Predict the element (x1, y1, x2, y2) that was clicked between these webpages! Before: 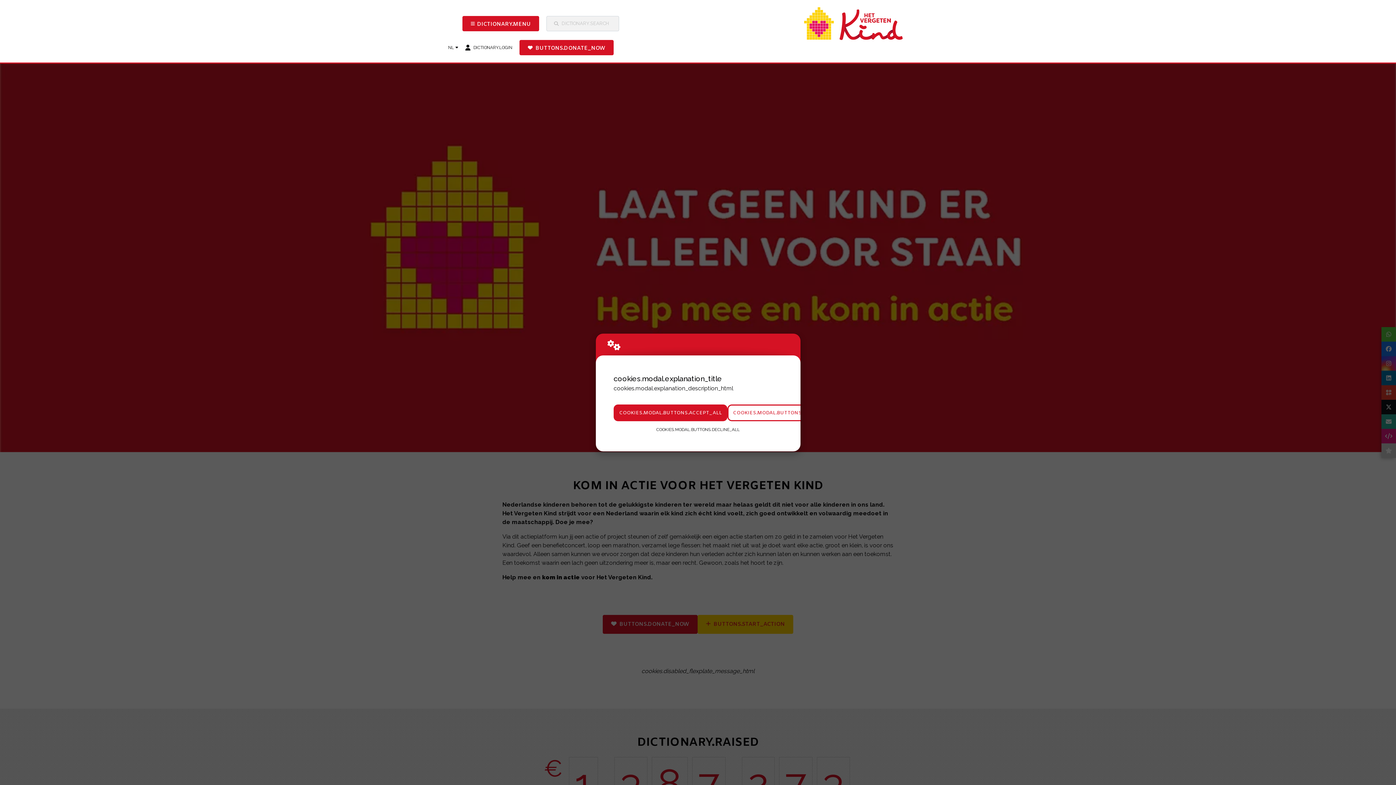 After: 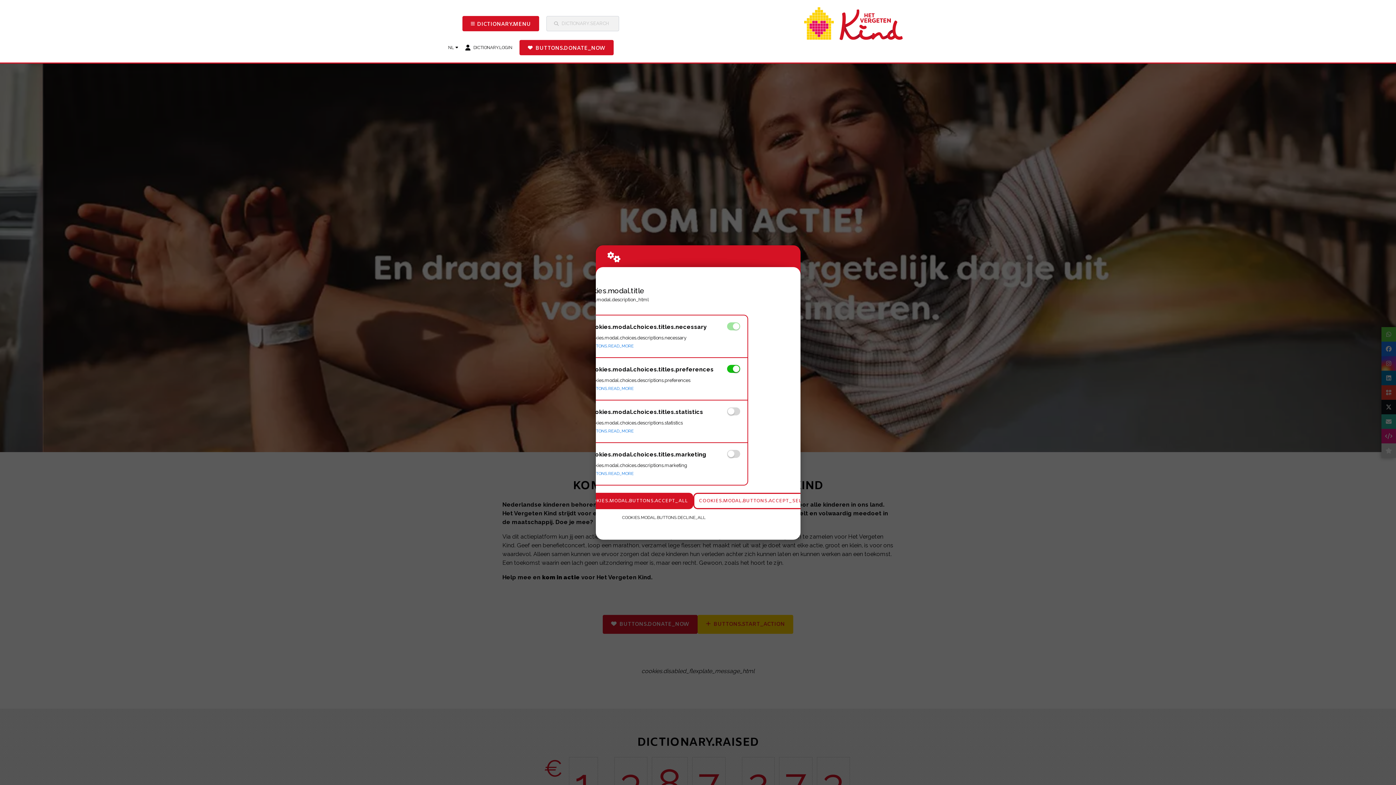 Action: bbox: (727, 404, 834, 421) label: COOKIES.MODAL.BUTTONS.SETTINGS